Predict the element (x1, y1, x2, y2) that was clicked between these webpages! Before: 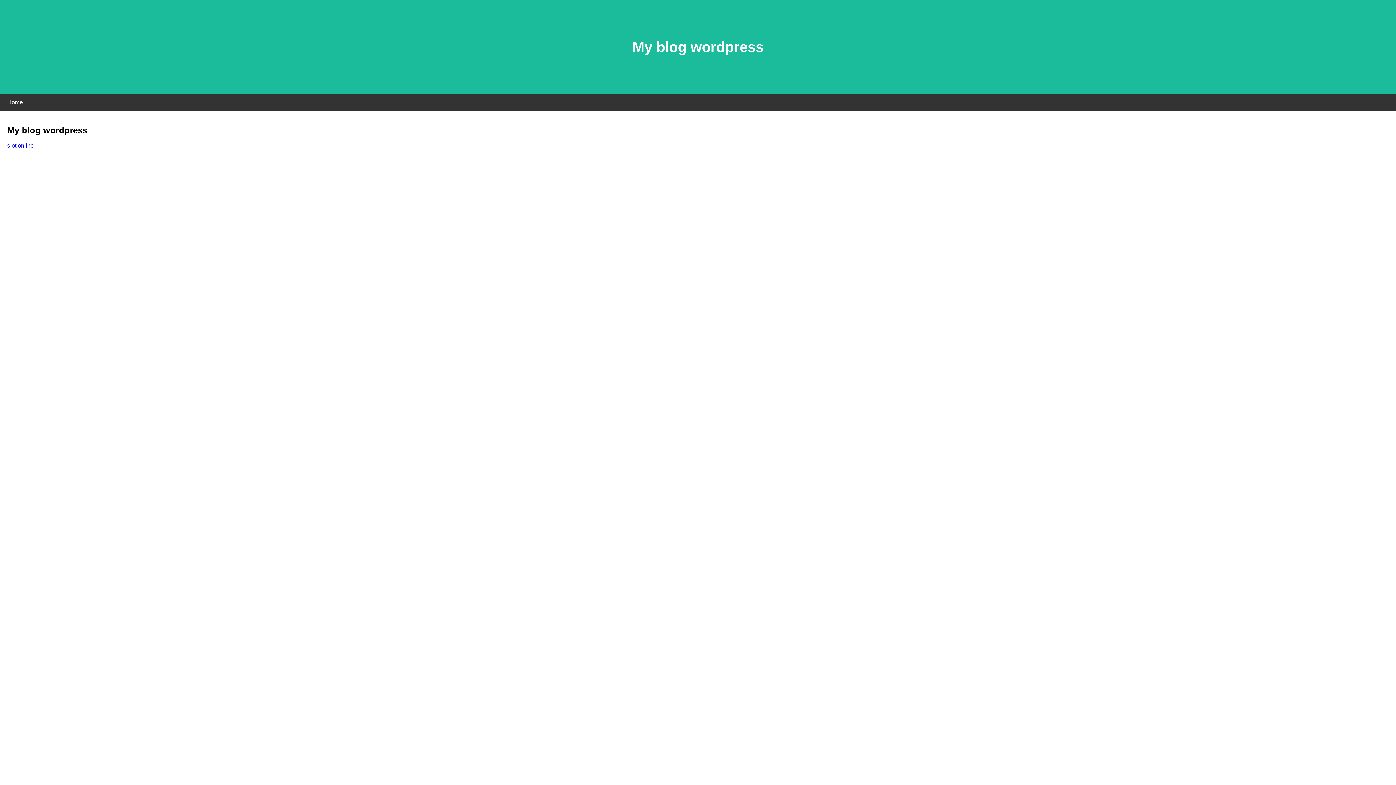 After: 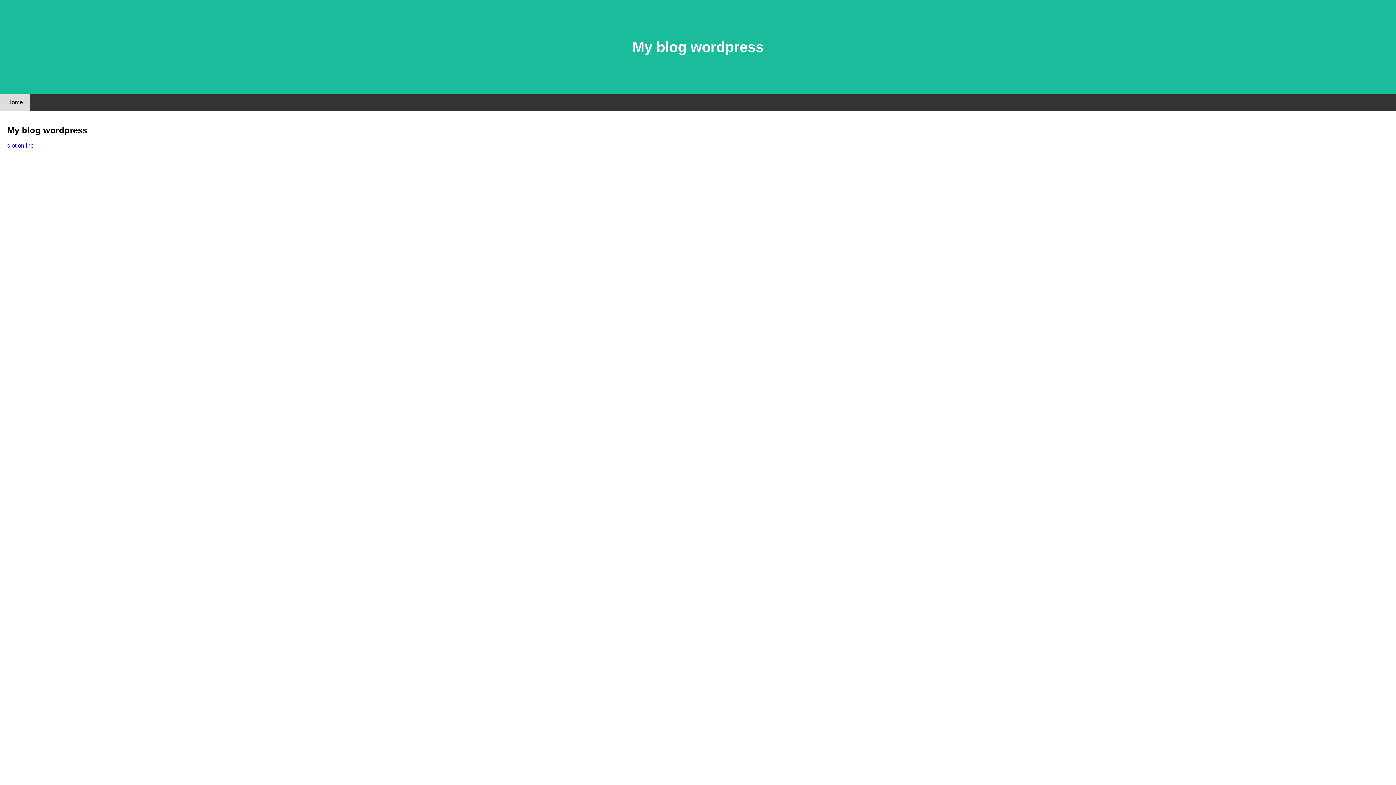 Action: bbox: (0, 94, 30, 110) label: Home